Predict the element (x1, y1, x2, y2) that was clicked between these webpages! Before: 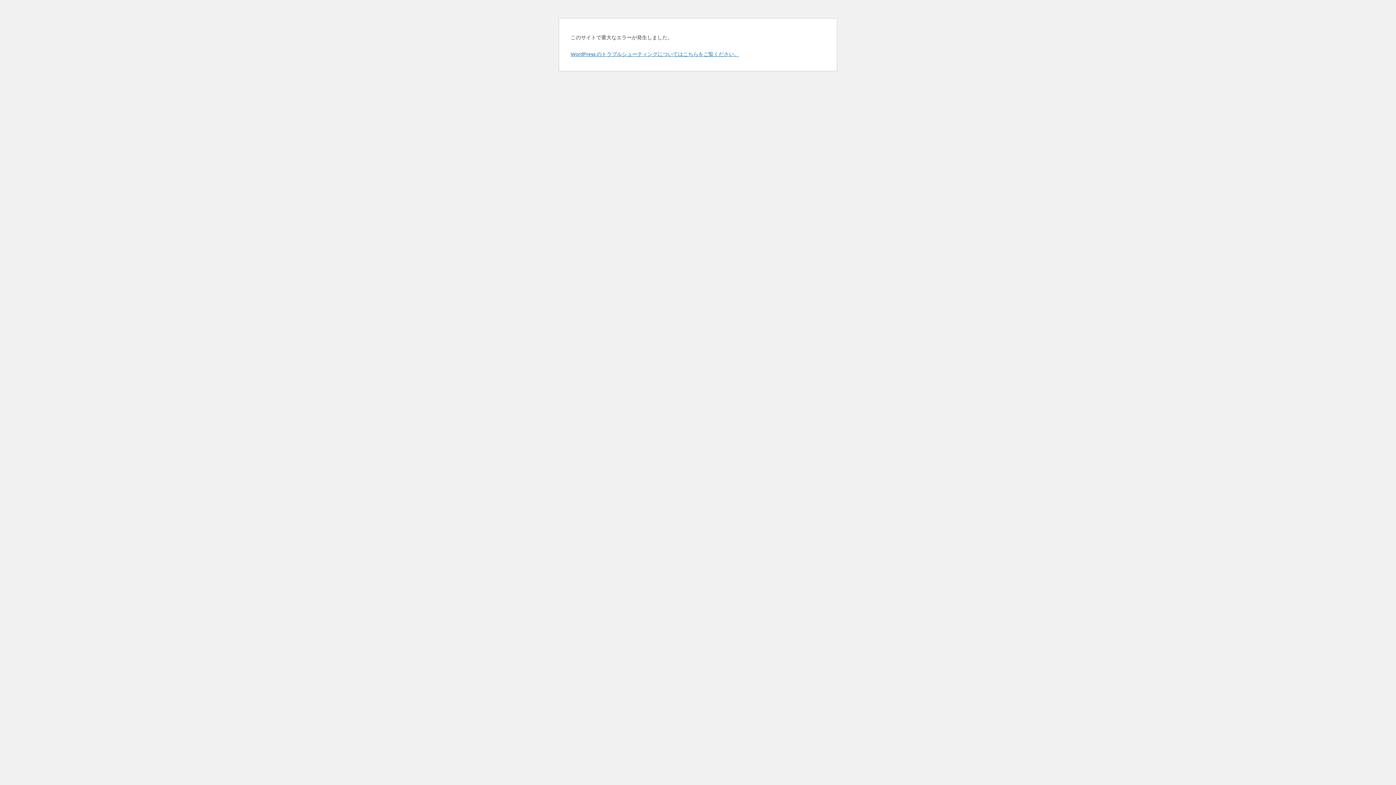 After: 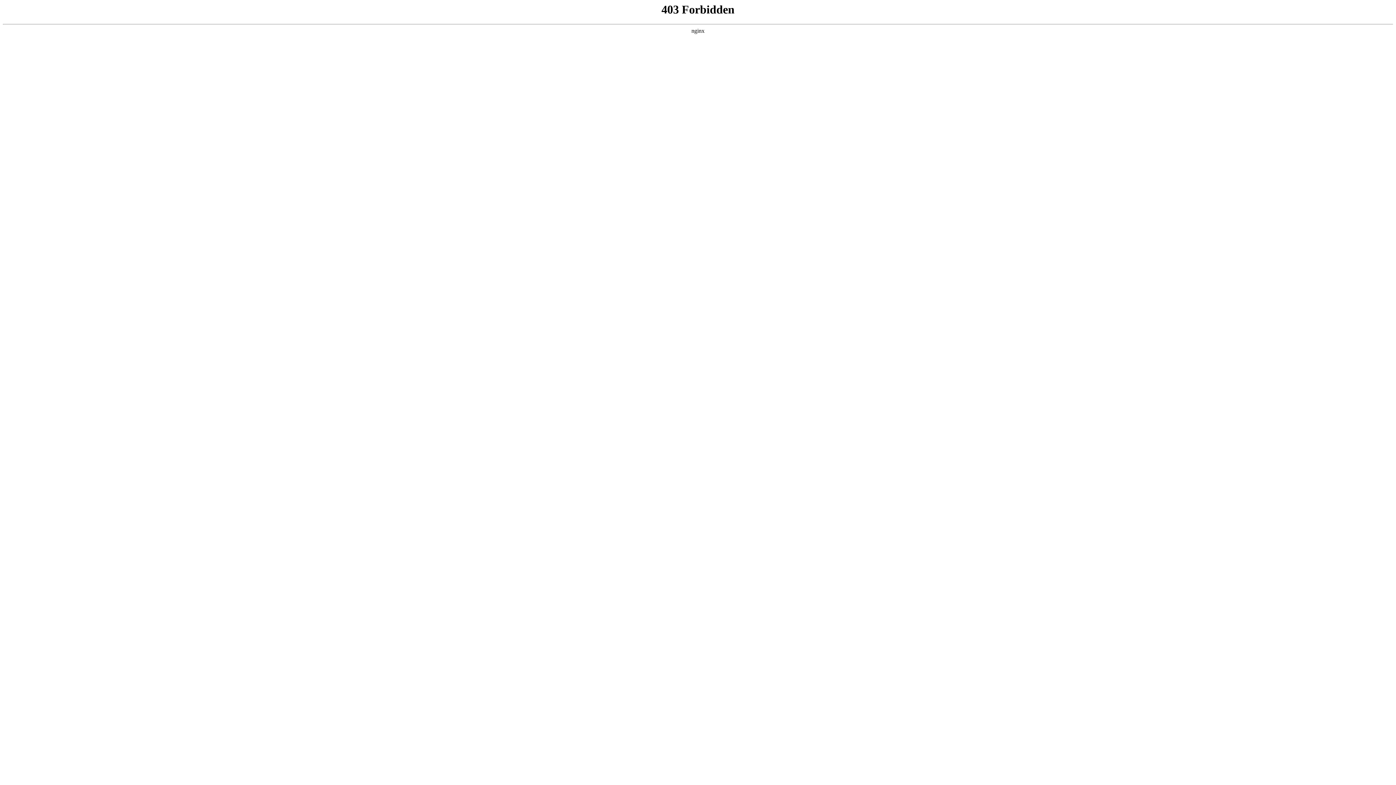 Action: bbox: (570, 50, 739, 57) label: WordPress のトラブルシューティングについてはこちらをご覧ください。